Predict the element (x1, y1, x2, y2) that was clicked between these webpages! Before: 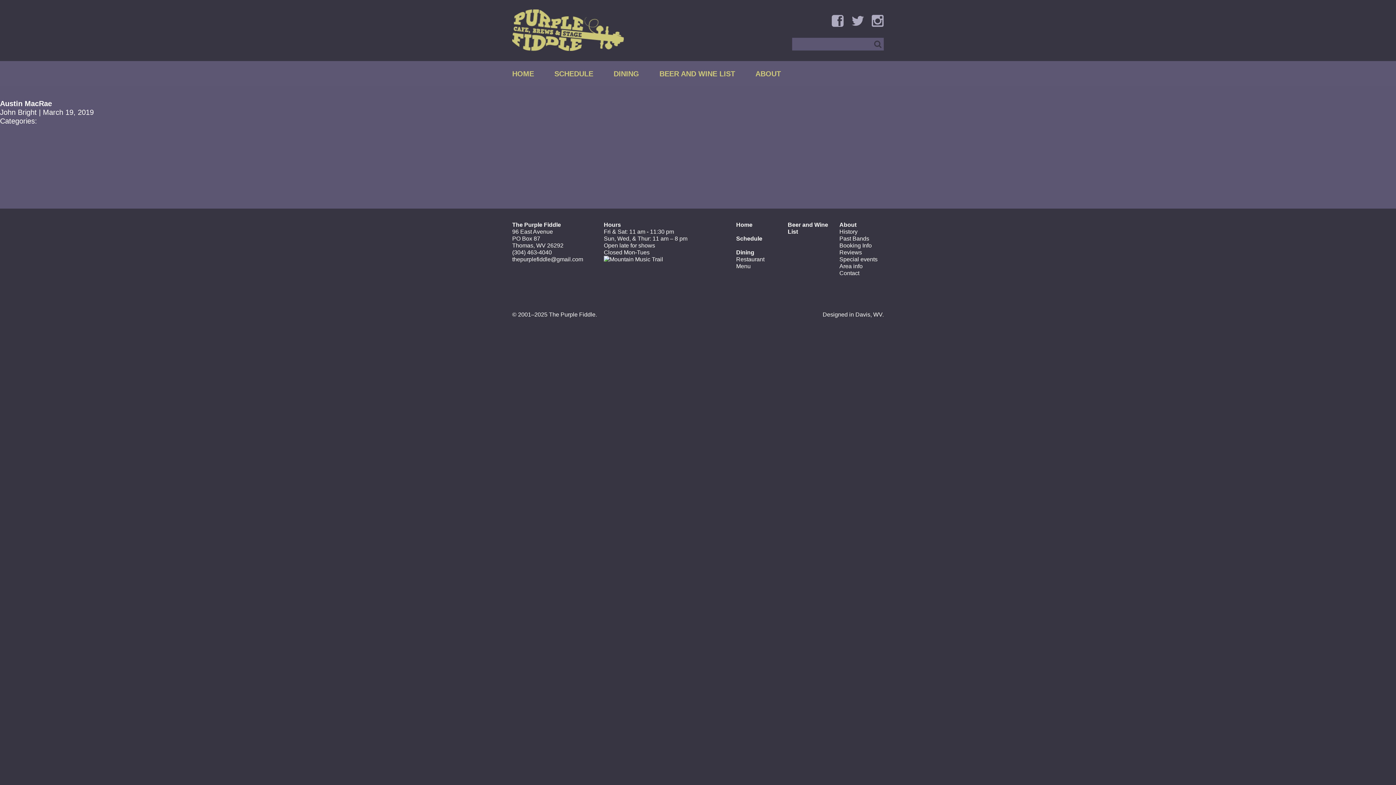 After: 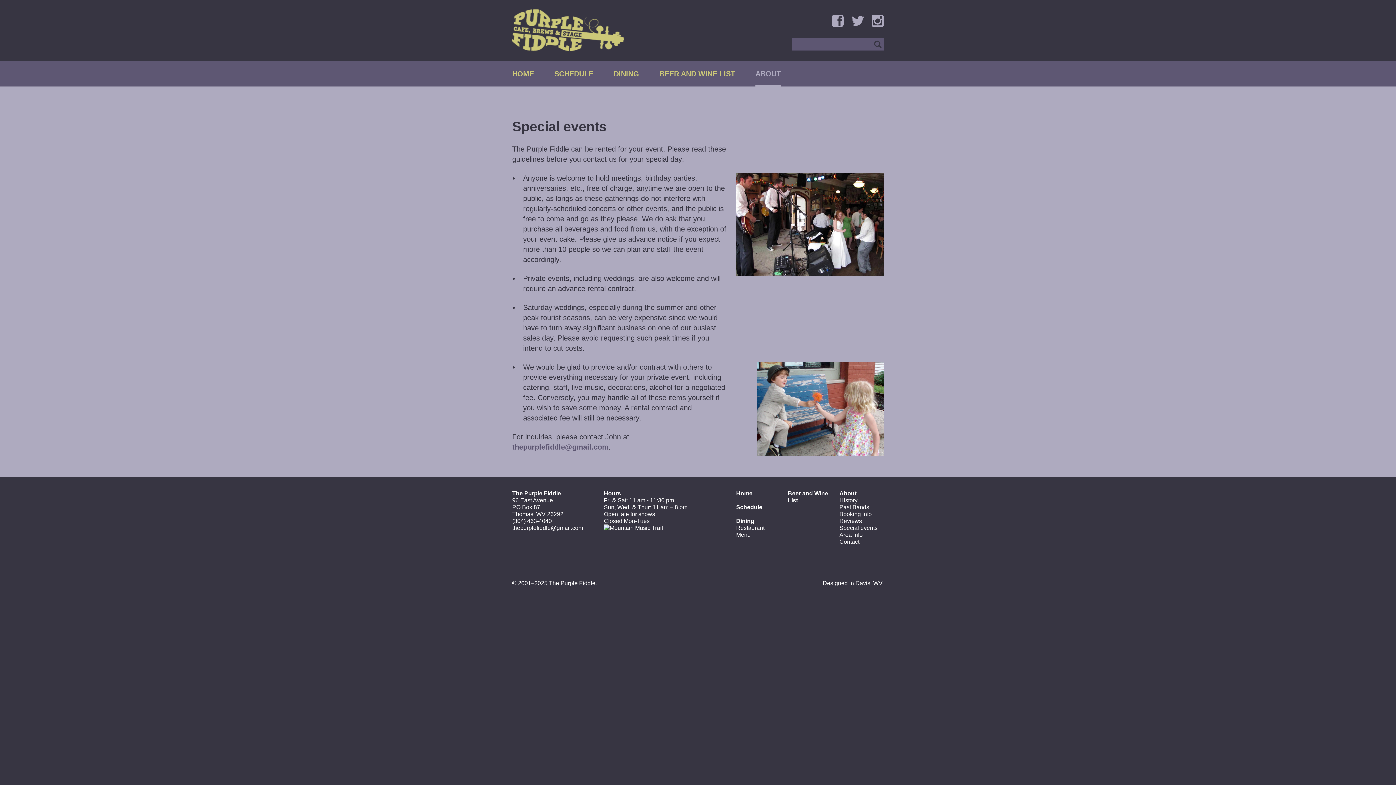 Action: bbox: (839, 256, 877, 262) label: Special events